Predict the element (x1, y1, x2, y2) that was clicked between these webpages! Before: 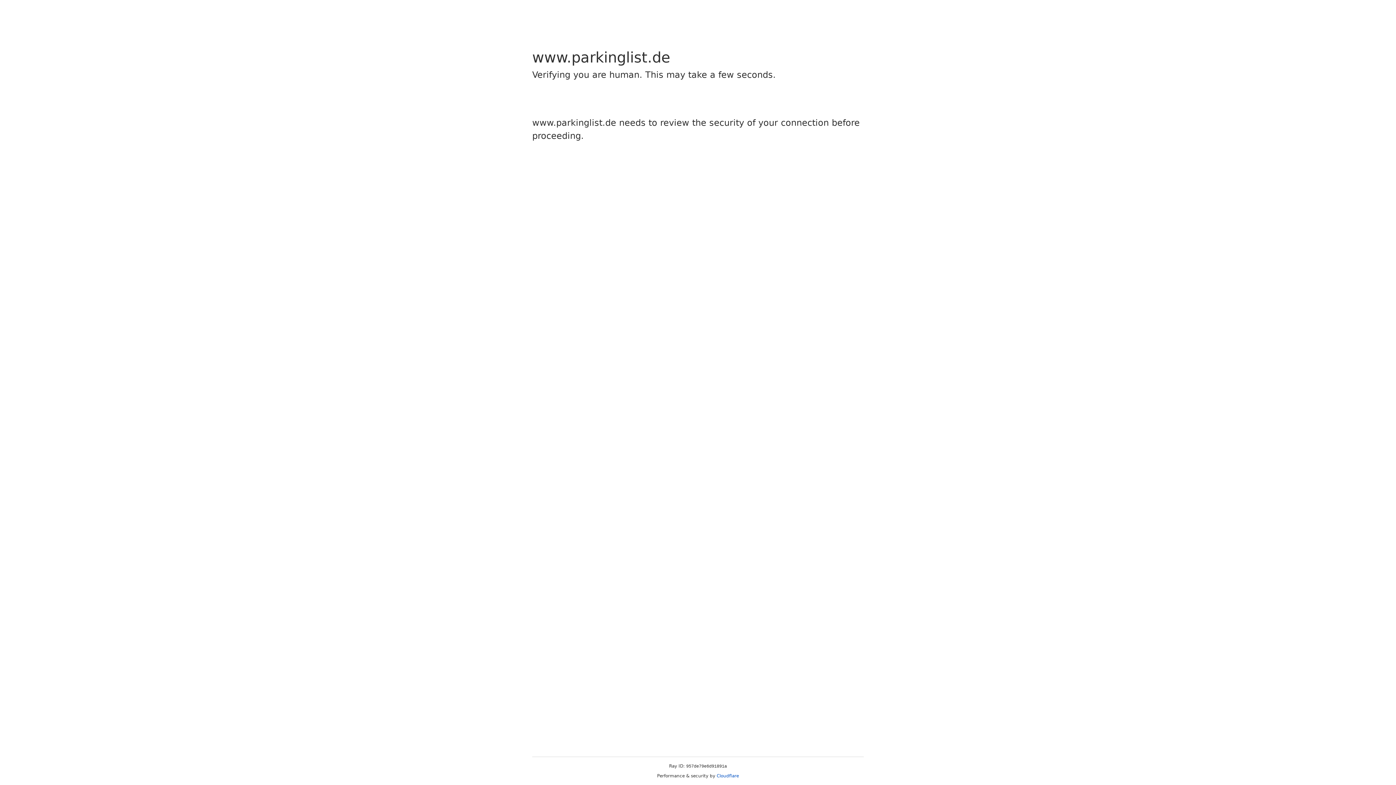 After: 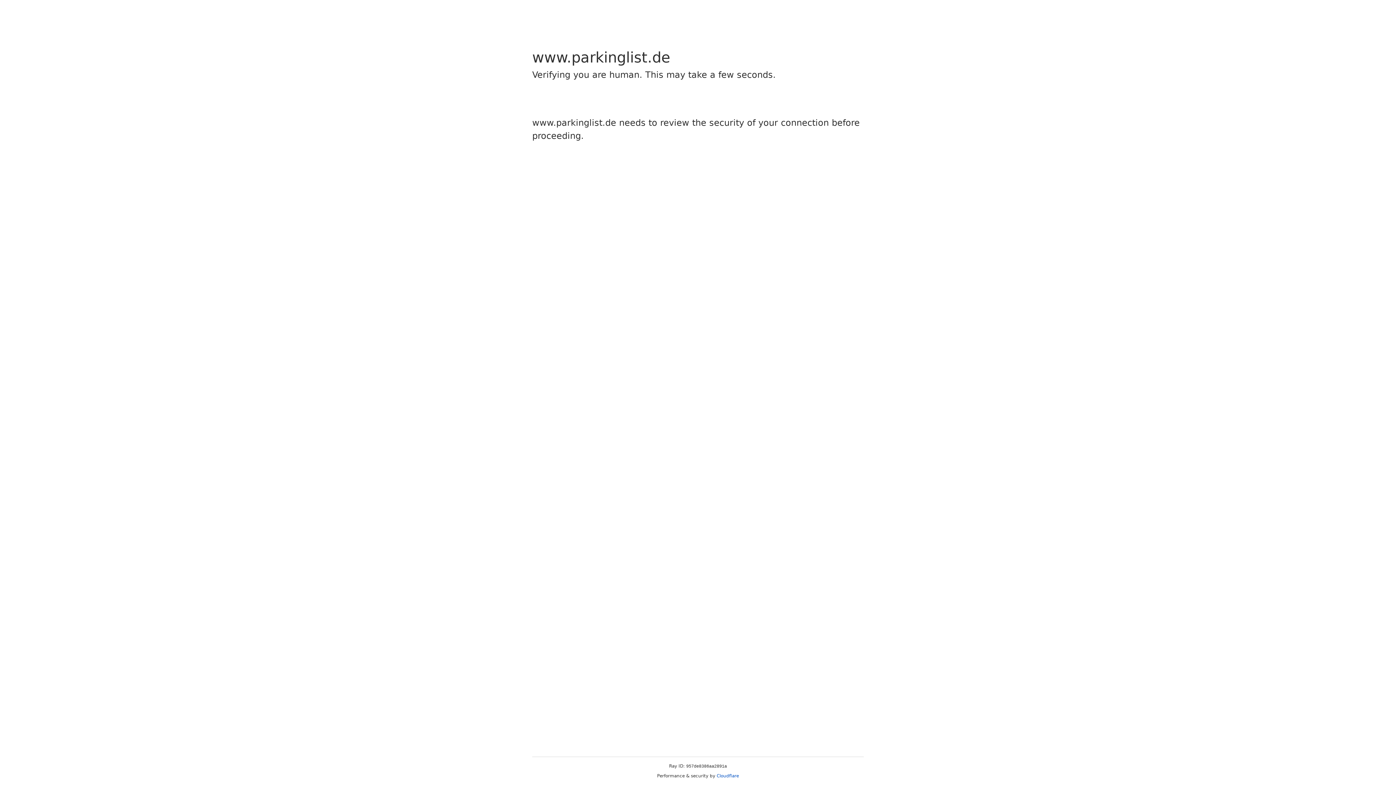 Action: bbox: (716, 773, 739, 778) label: Cloudflare